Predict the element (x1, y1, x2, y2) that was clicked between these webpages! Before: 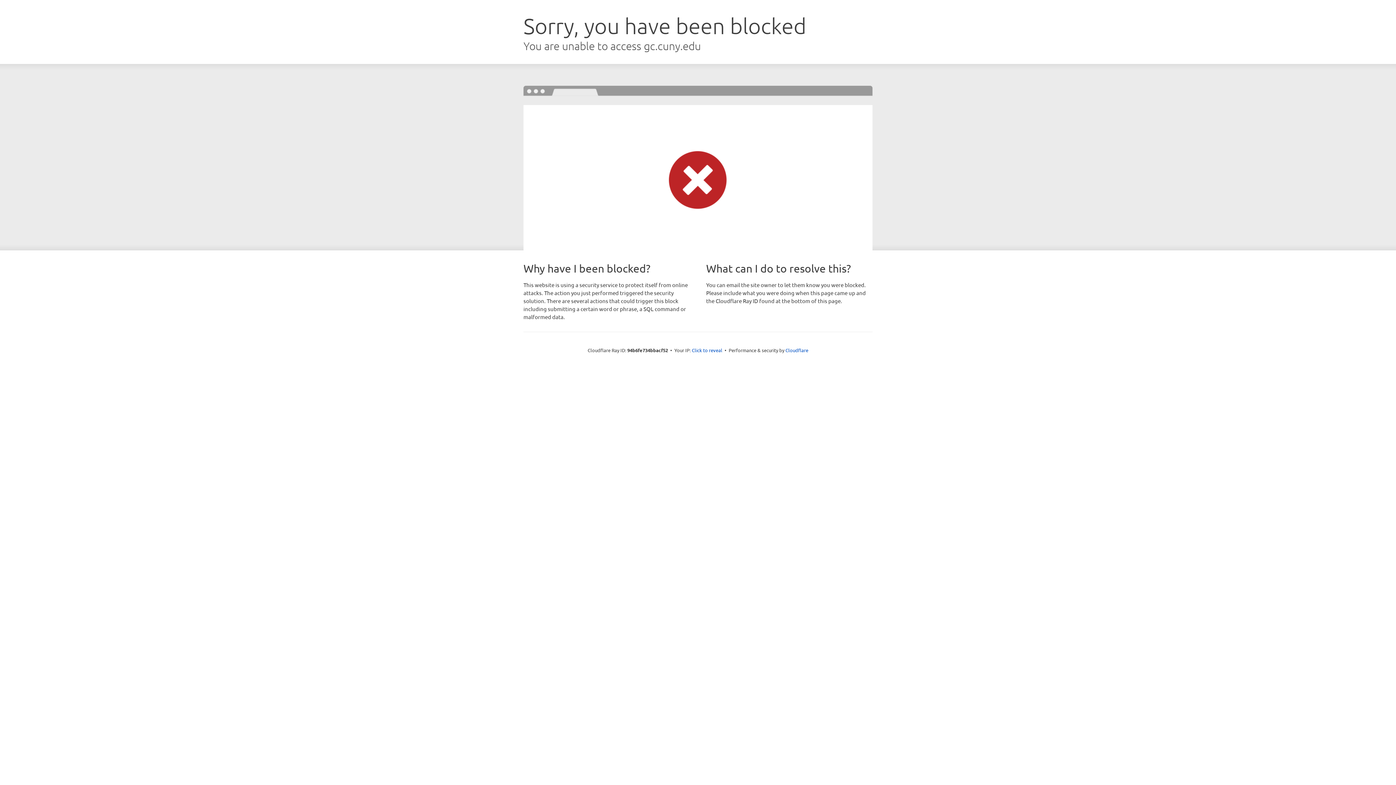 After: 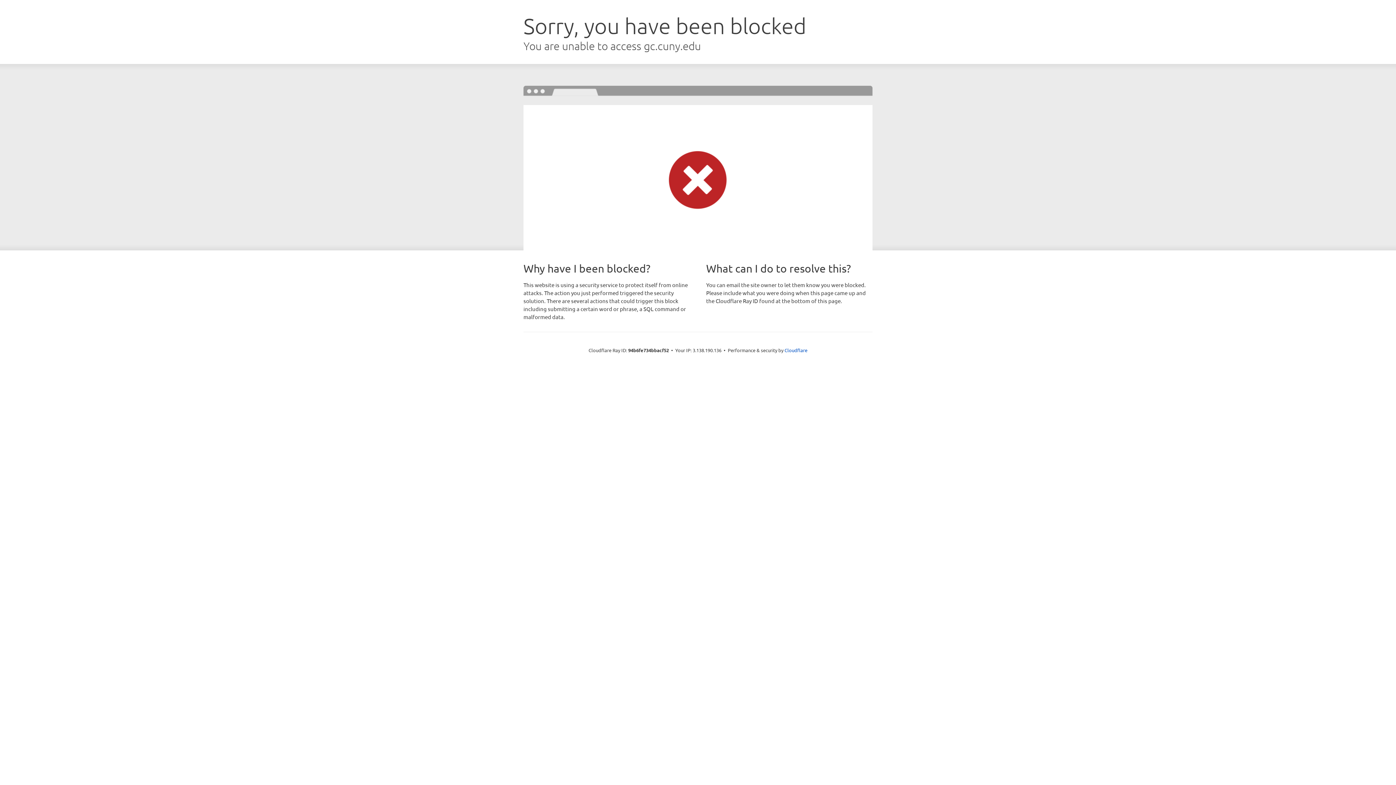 Action: label: Click to reveal bbox: (692, 346, 722, 353)